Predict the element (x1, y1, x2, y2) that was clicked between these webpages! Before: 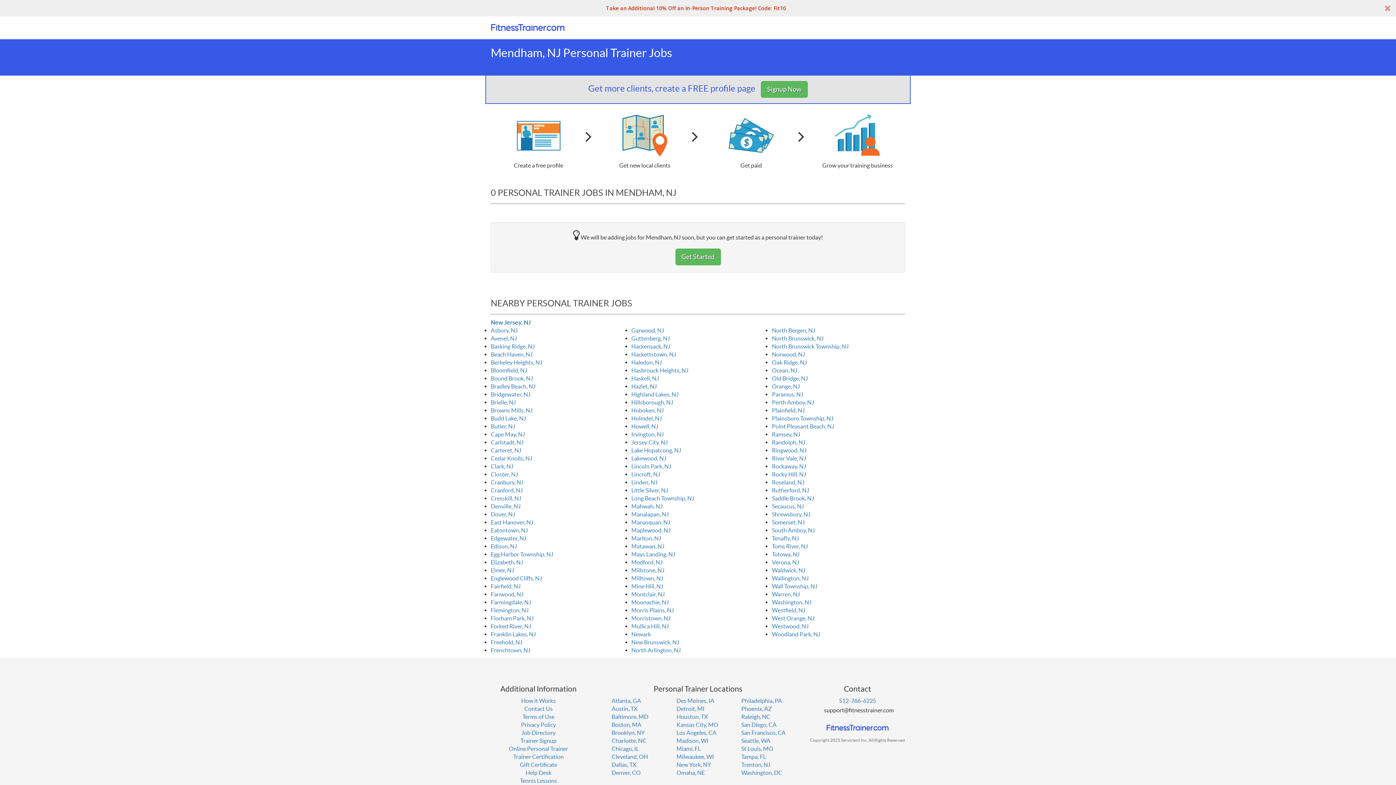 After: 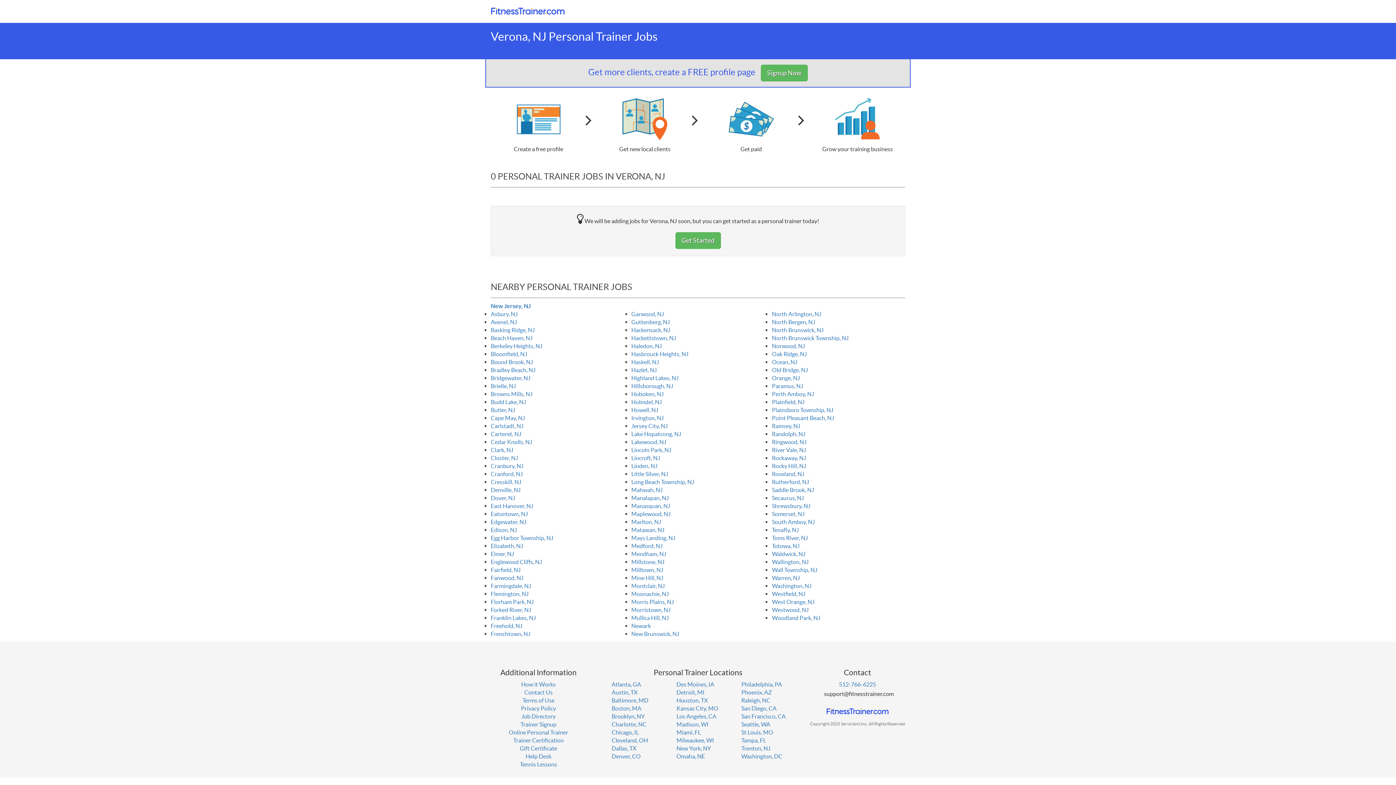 Action: label: Verona, NJ bbox: (772, 543, 799, 549)